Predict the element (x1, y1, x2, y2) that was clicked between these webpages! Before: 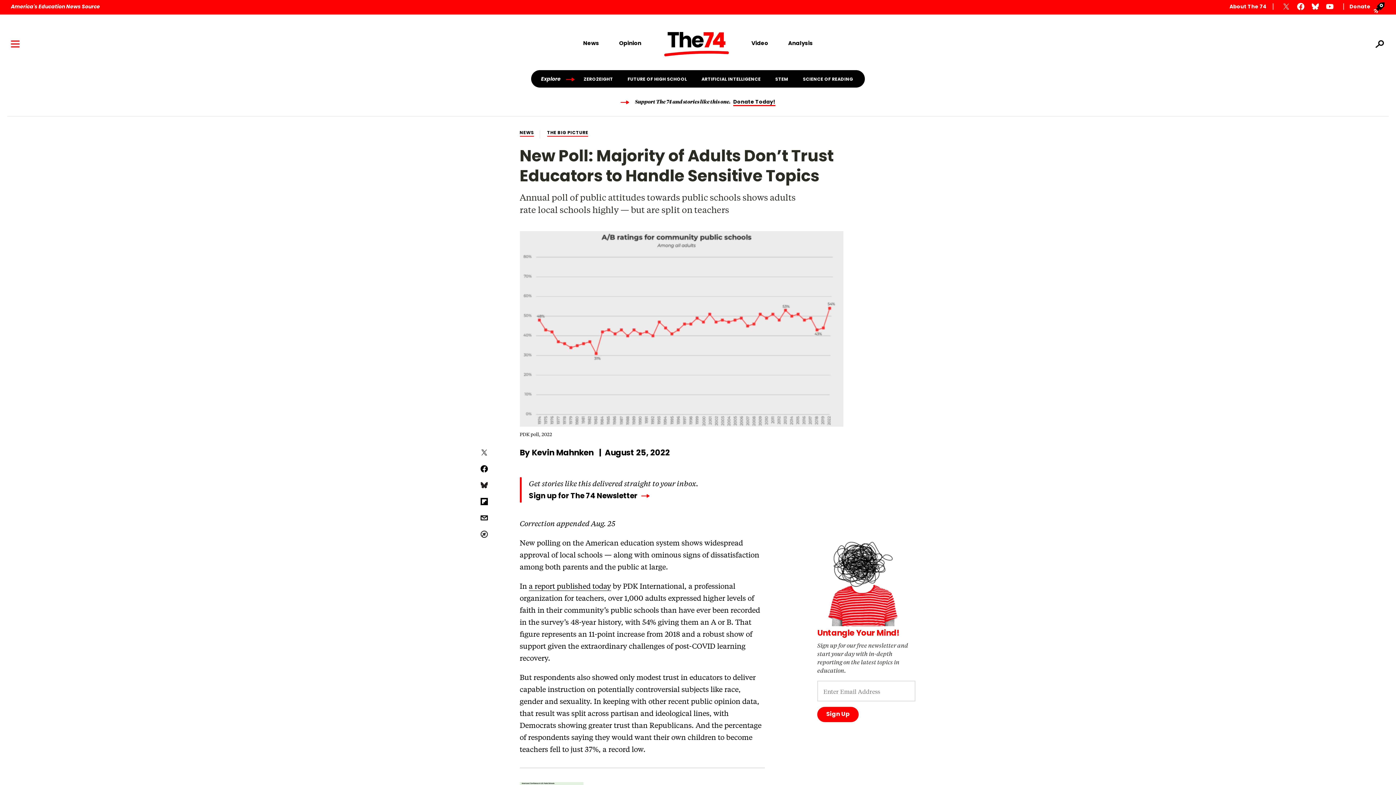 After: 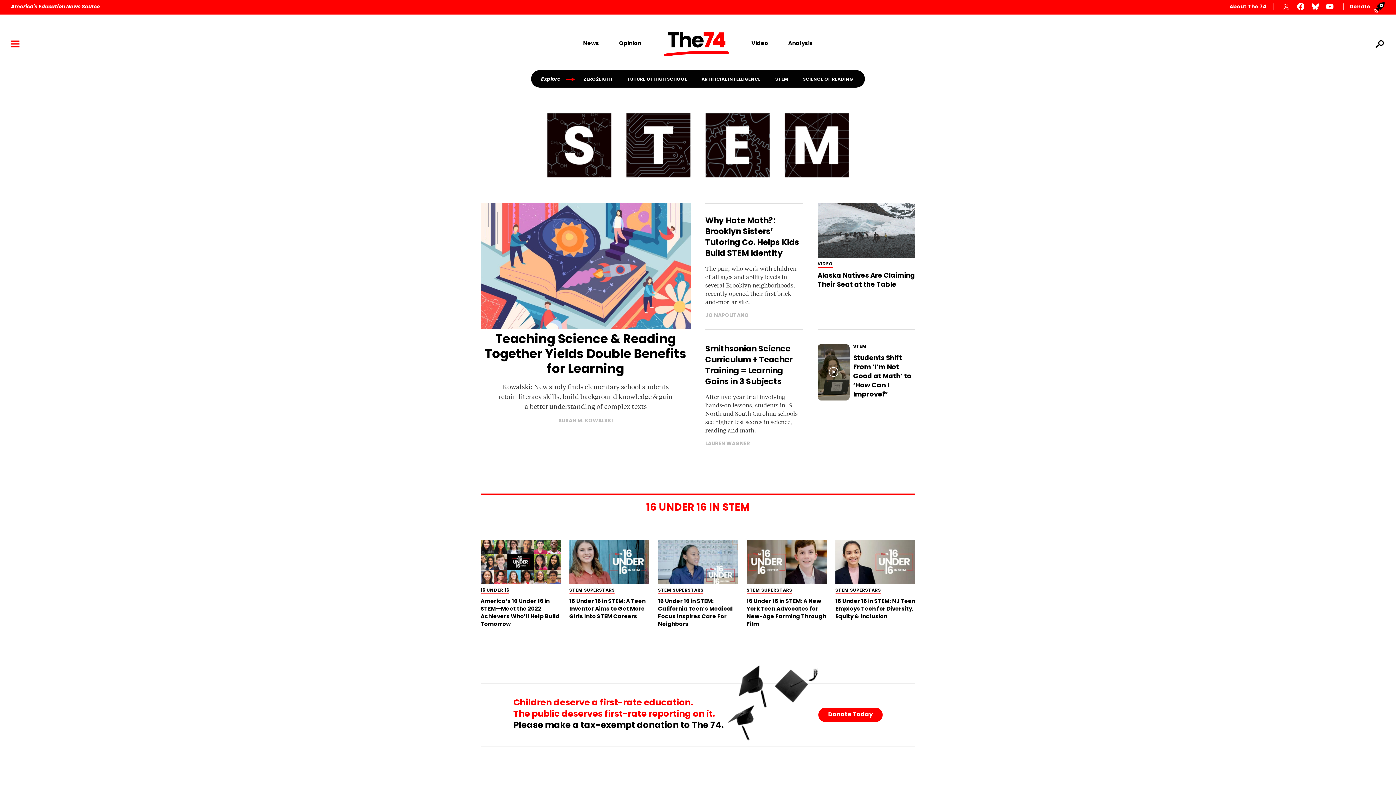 Action: bbox: (768, 77, 795, 81) label: STEM